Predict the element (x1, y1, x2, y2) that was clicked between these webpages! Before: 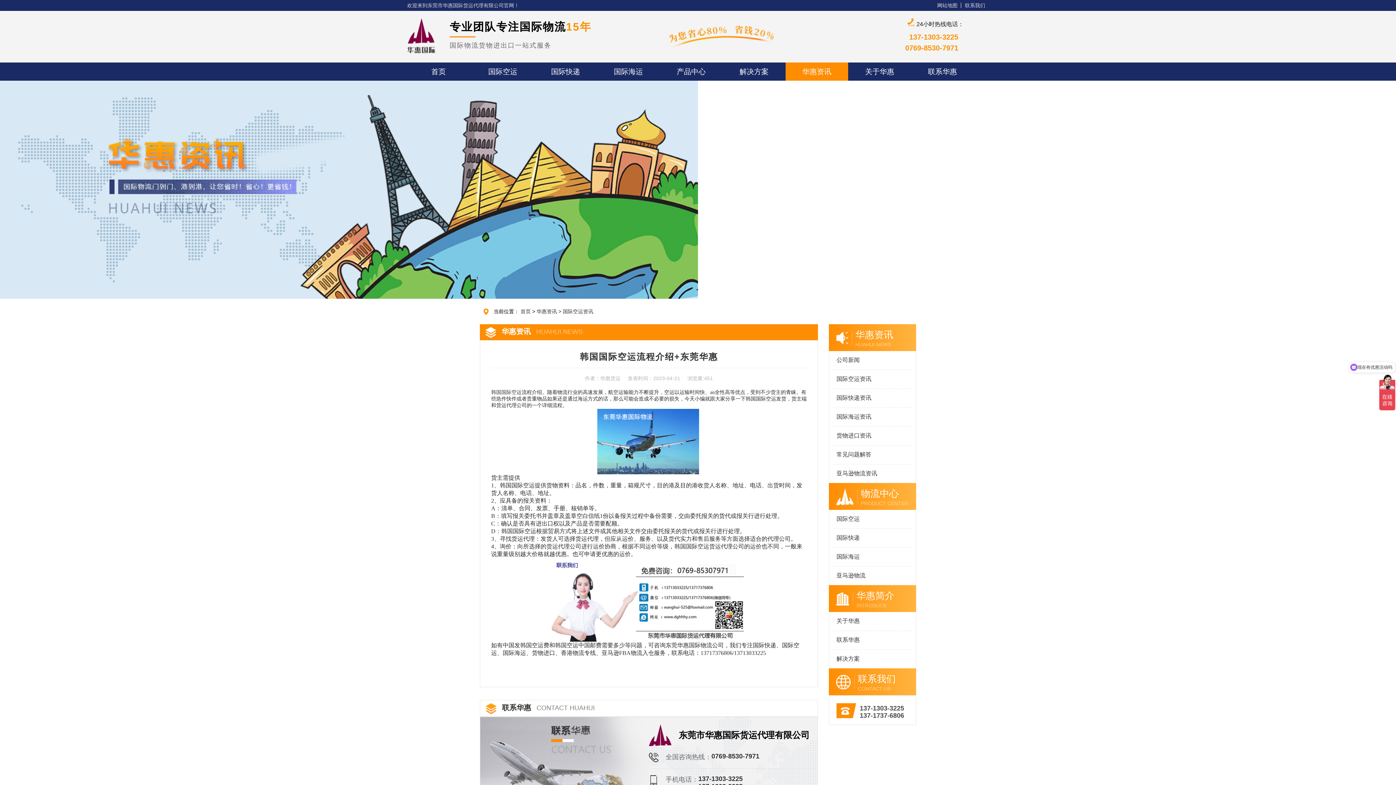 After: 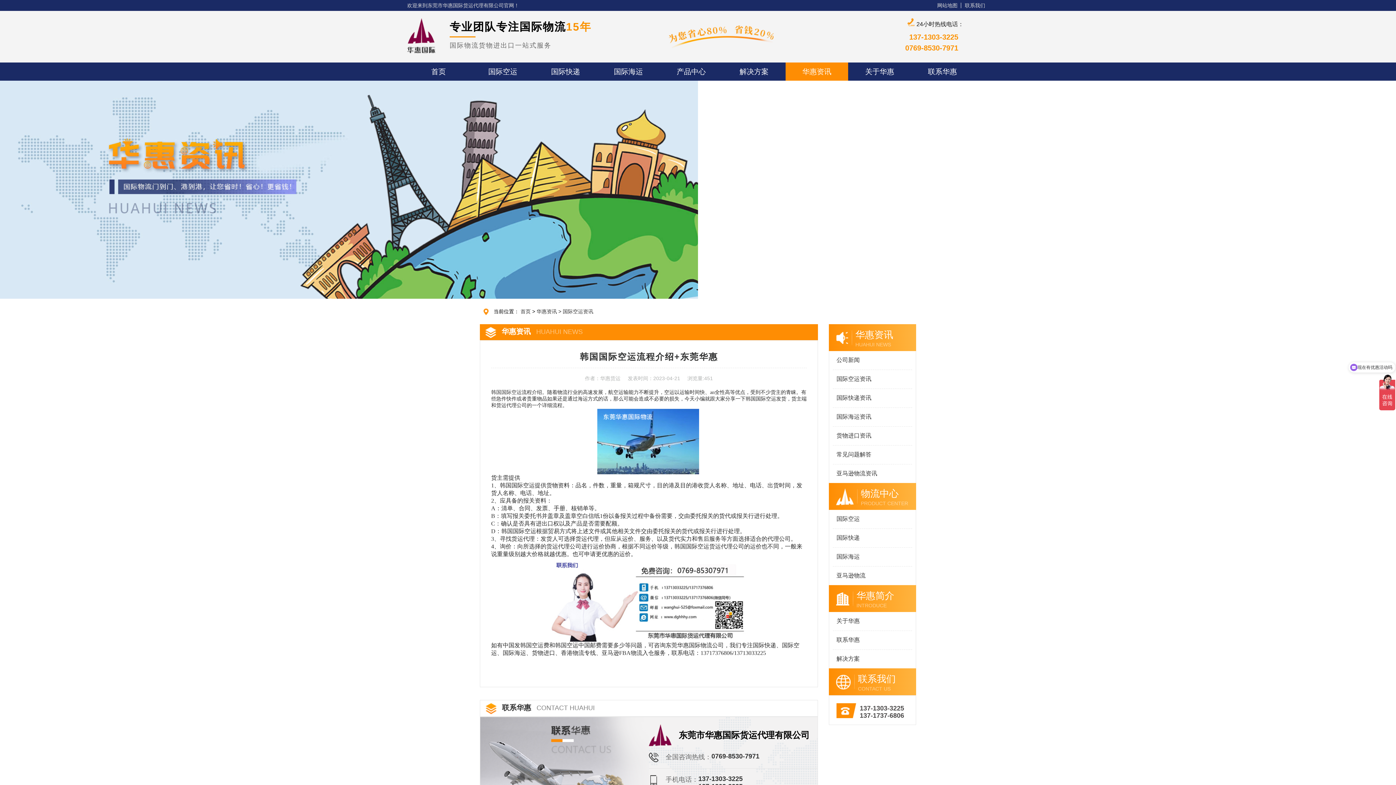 Action: bbox: (548, 596, 748, 602)